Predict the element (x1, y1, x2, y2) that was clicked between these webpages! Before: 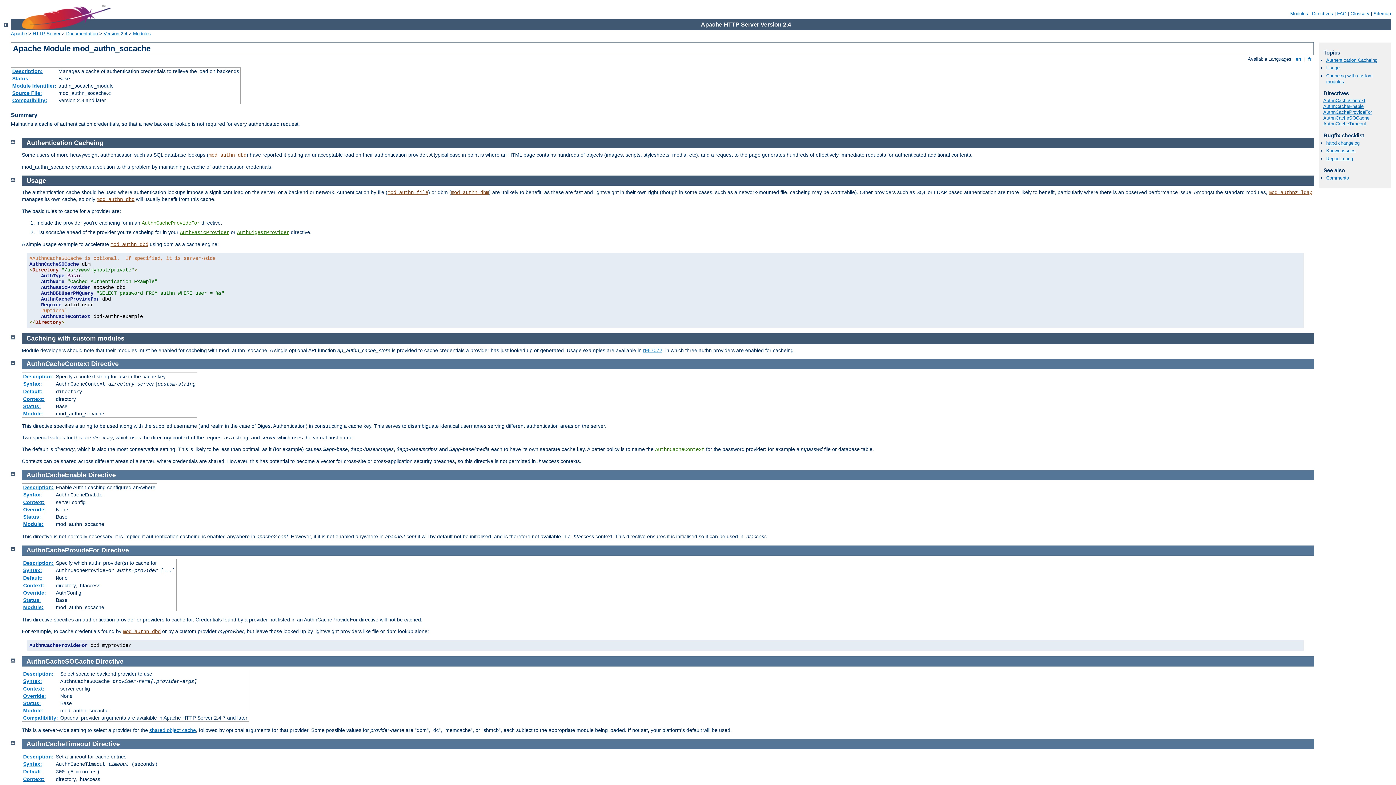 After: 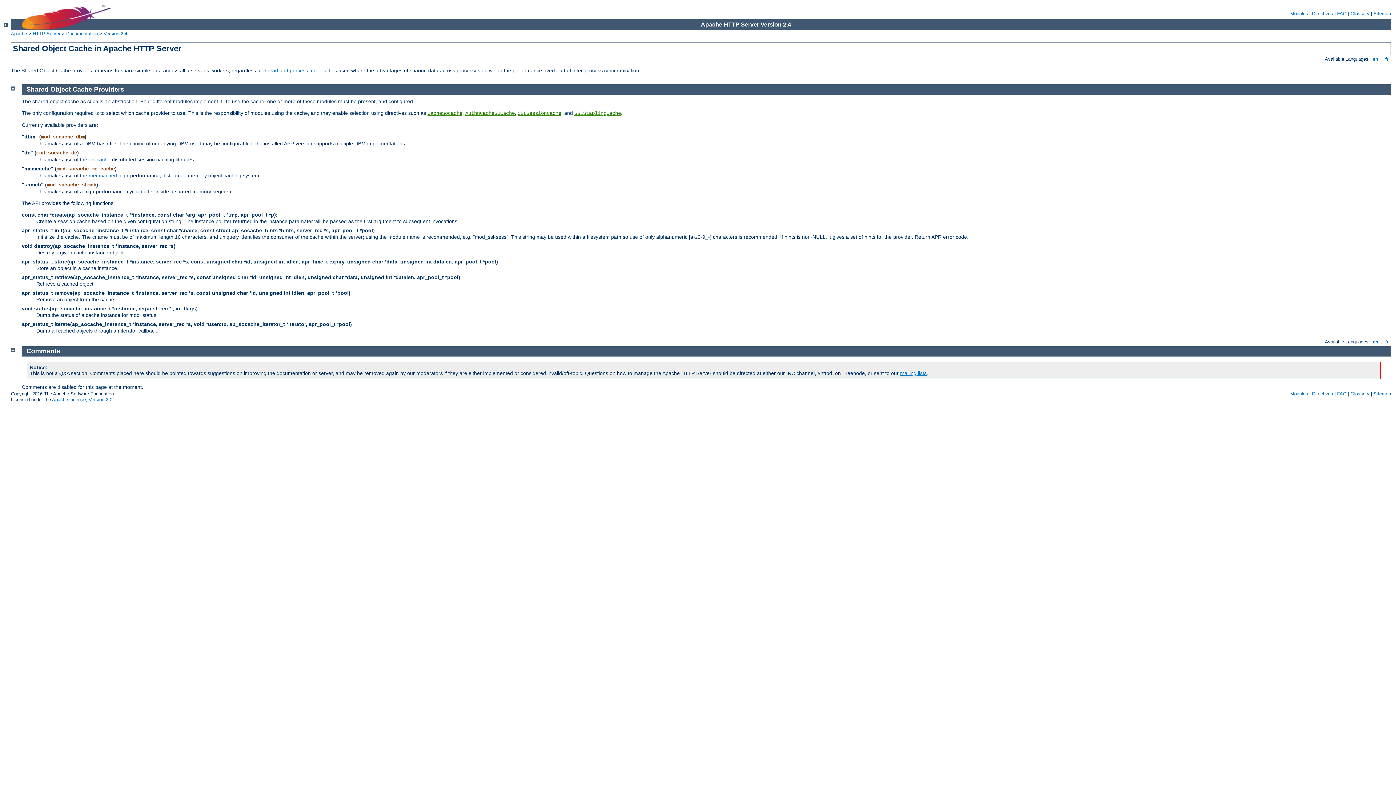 Action: label: shared object cache bbox: (149, 727, 196, 733)